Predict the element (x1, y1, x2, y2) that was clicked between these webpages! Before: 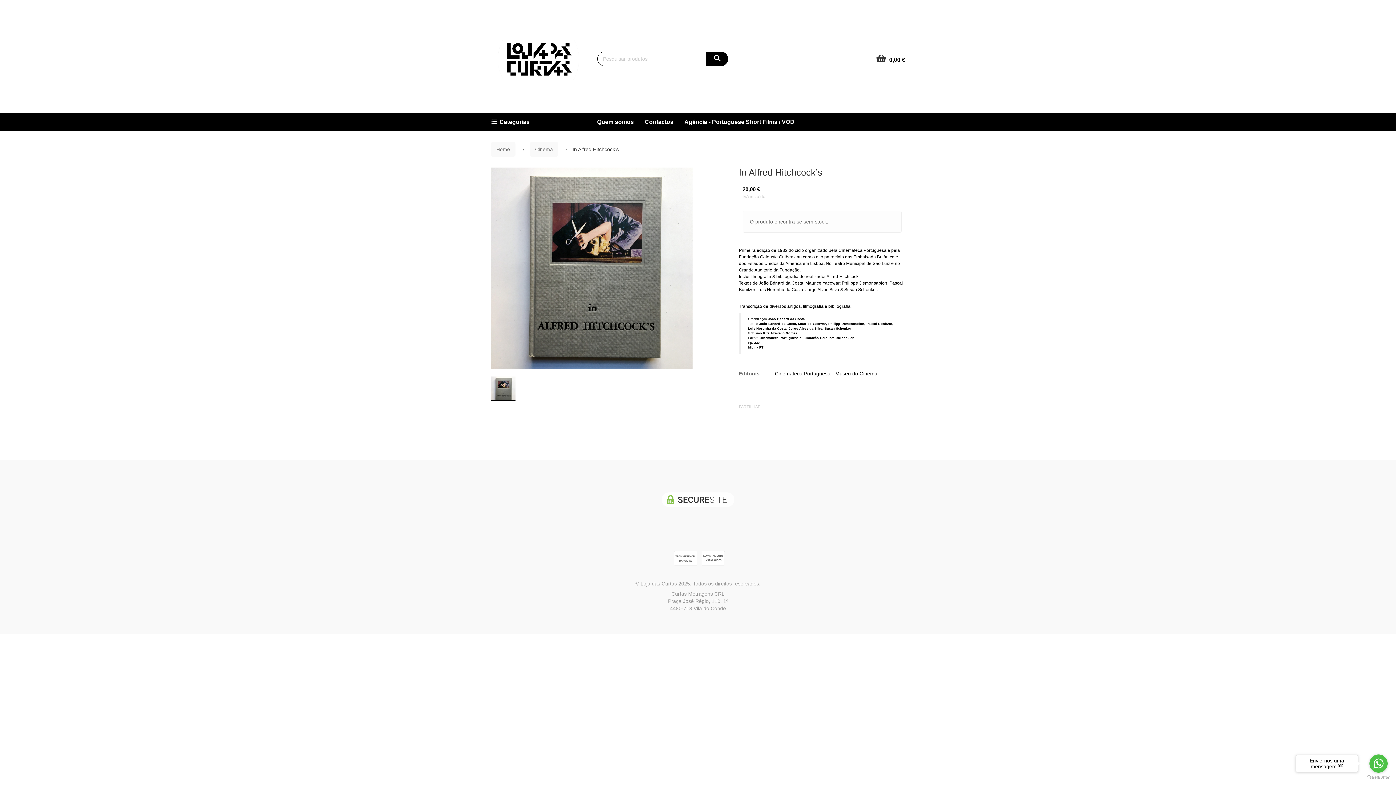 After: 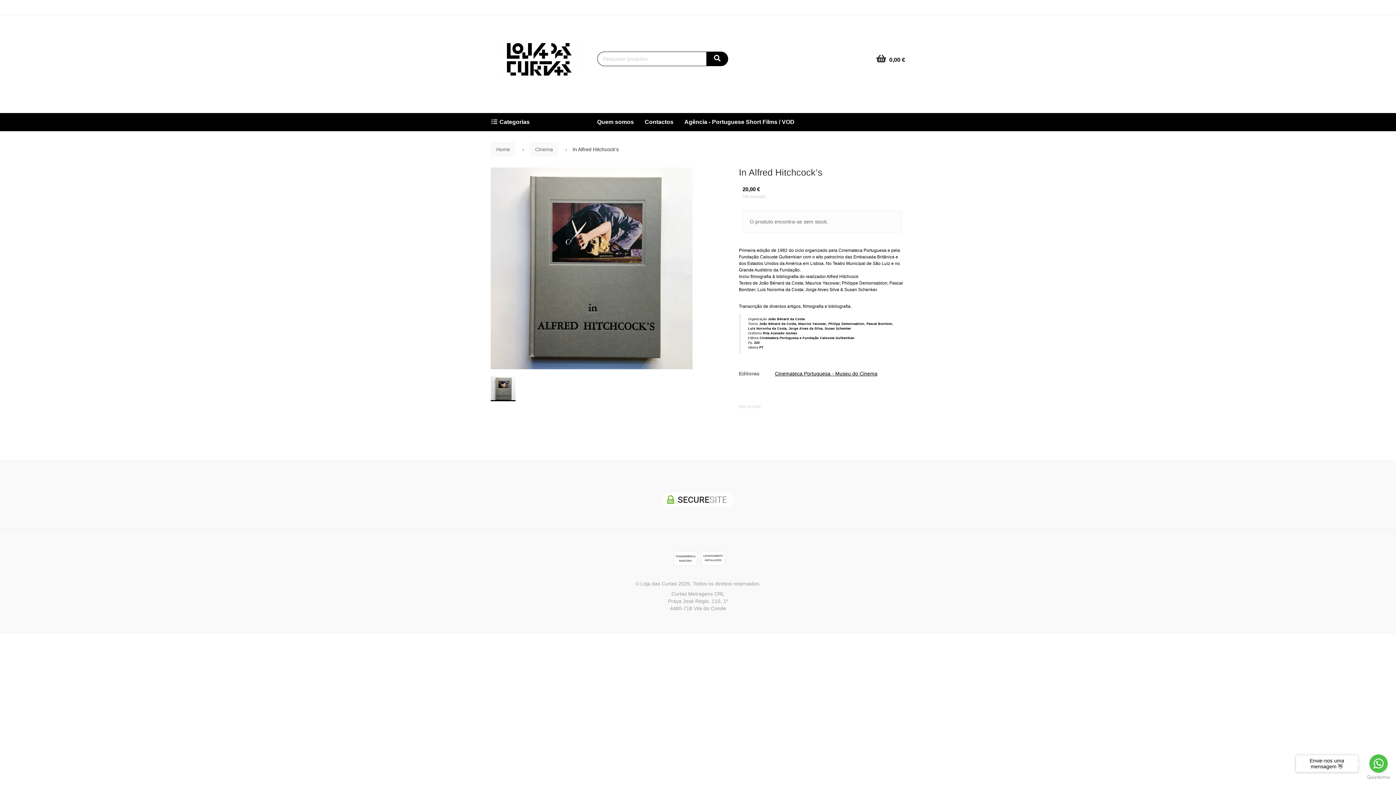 Action: bbox: (706, 51, 728, 66)